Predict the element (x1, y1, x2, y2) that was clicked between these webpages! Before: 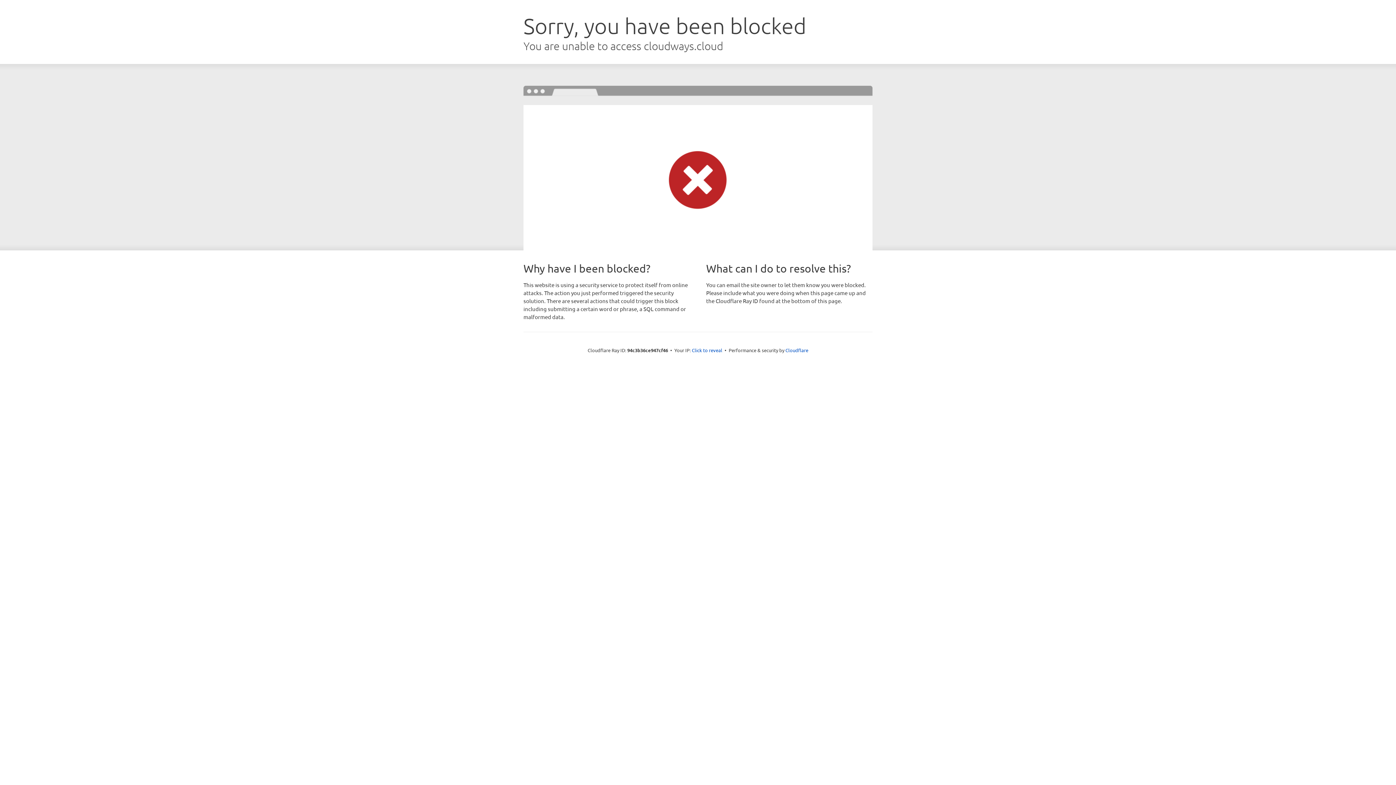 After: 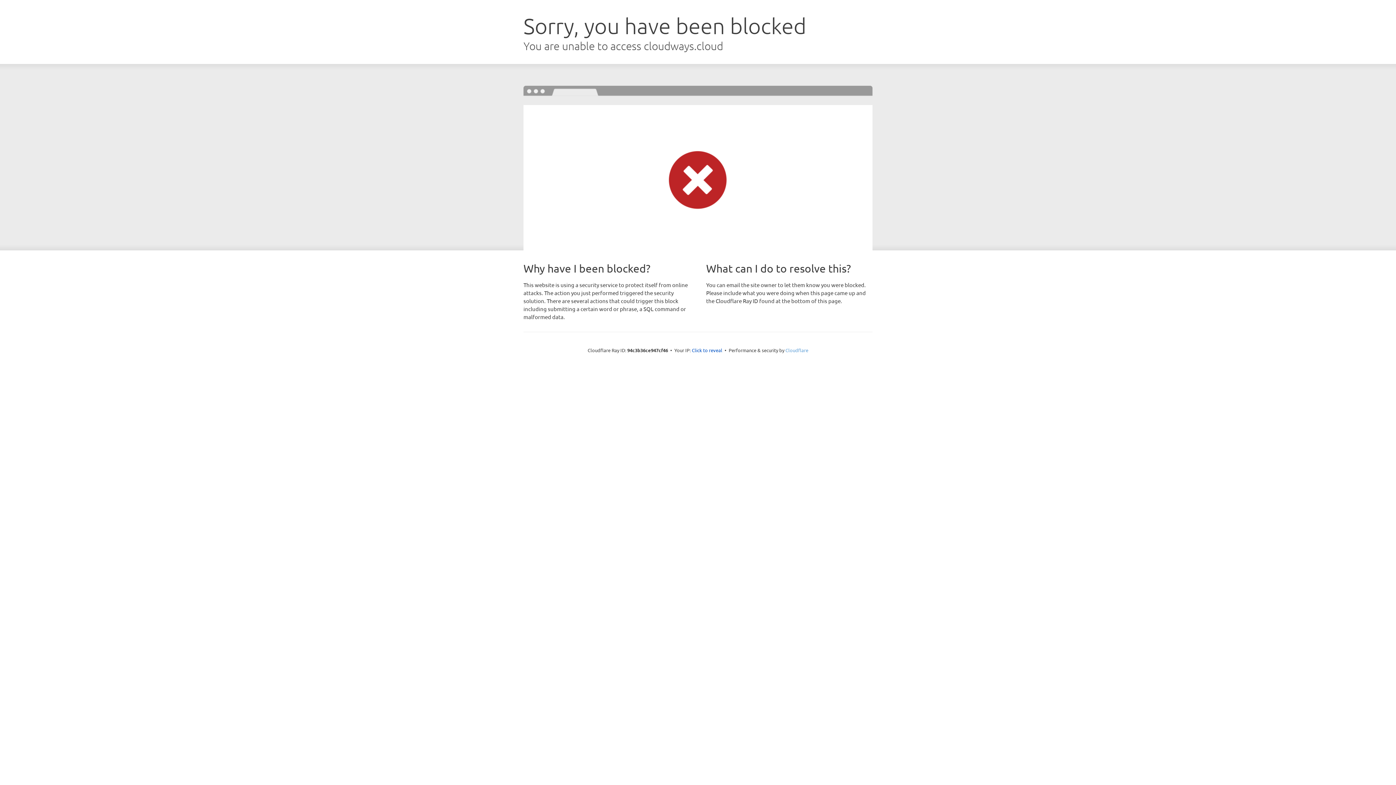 Action: bbox: (785, 347, 808, 353) label: Cloudflare